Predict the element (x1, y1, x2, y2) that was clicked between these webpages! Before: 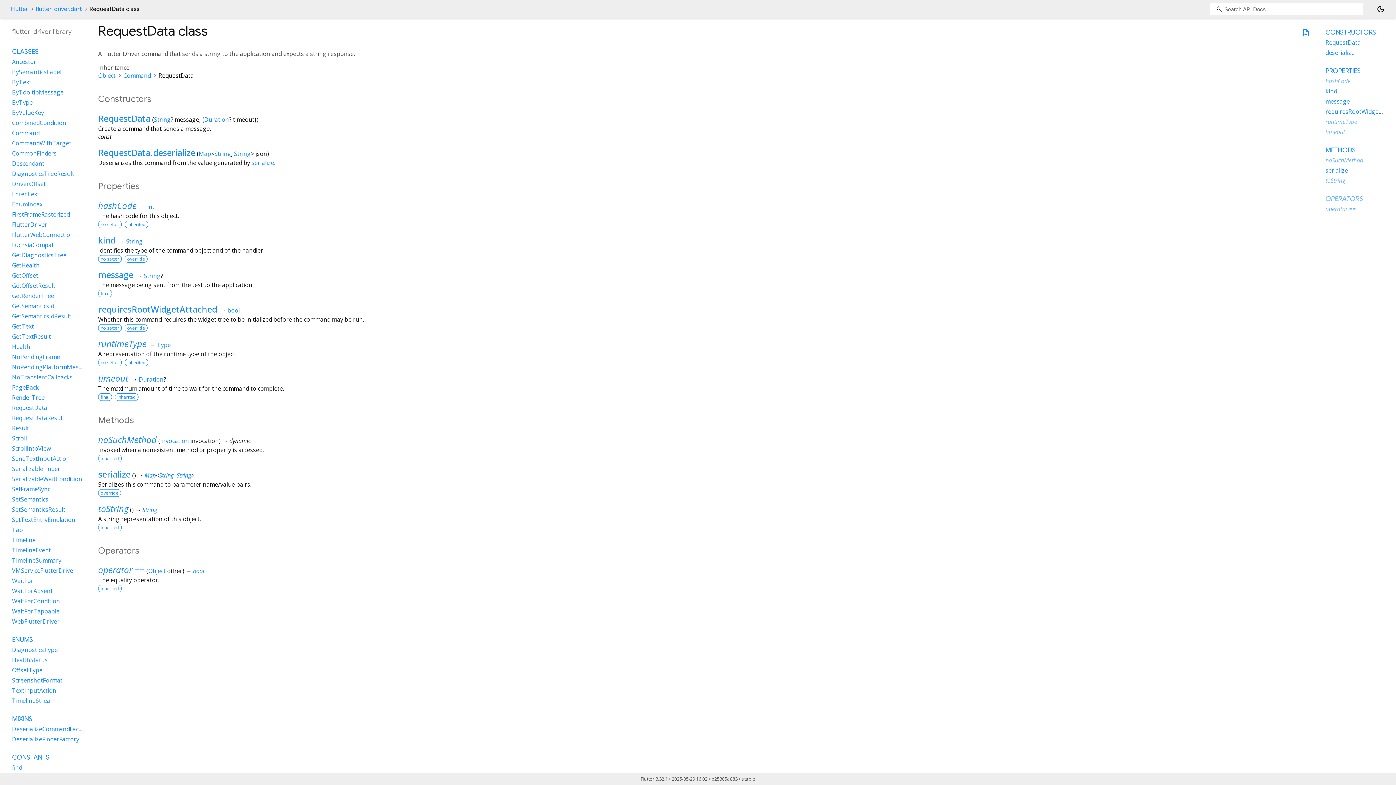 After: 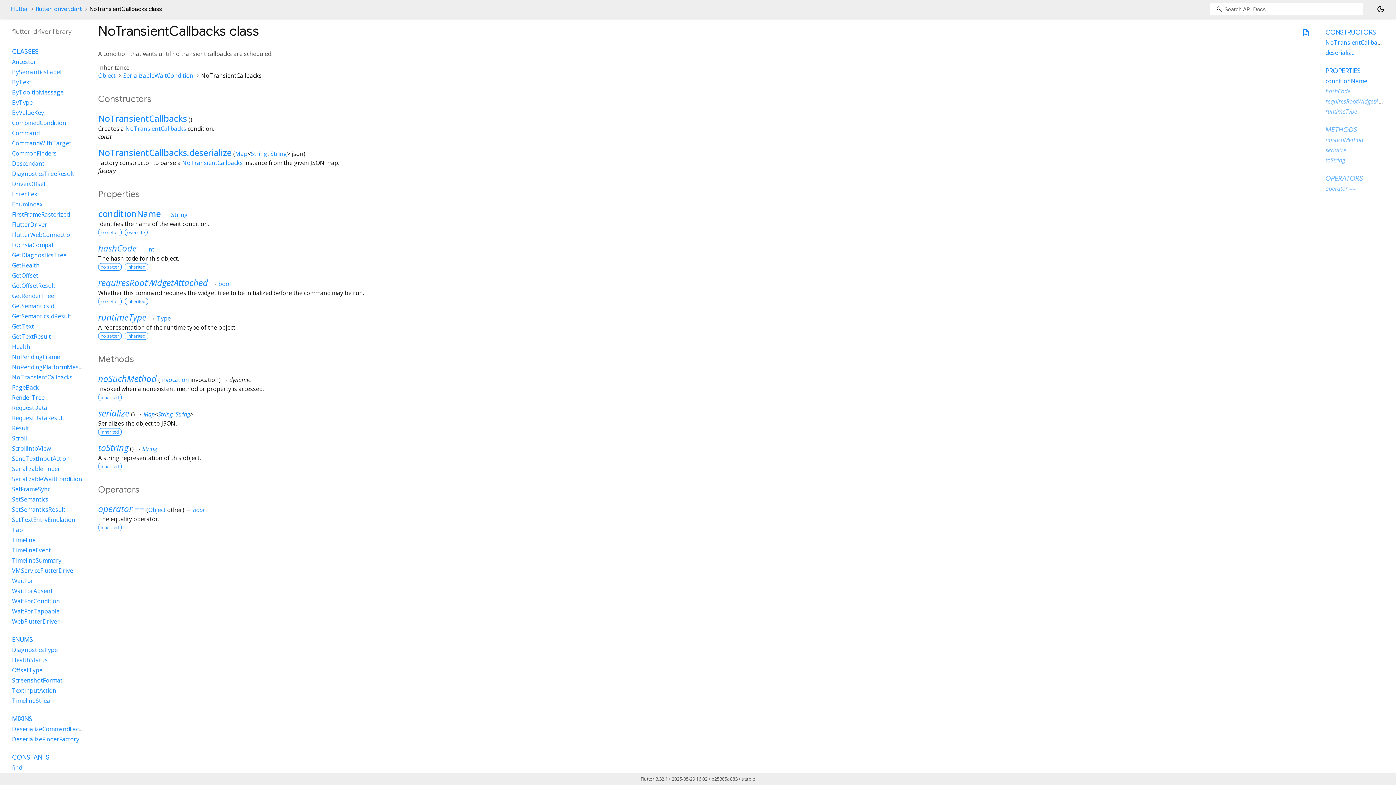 Action: bbox: (12, 373, 72, 381) label: NoTransientCallbacks